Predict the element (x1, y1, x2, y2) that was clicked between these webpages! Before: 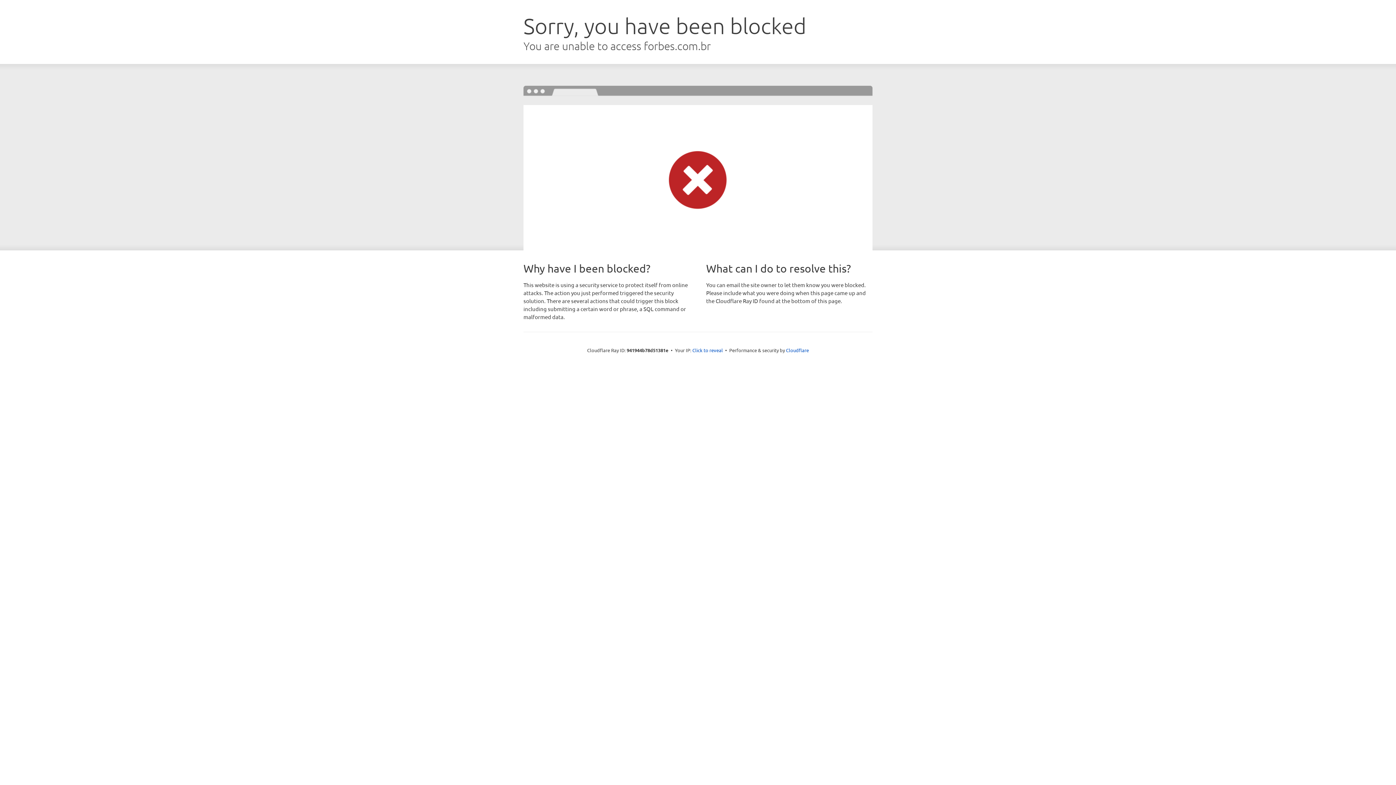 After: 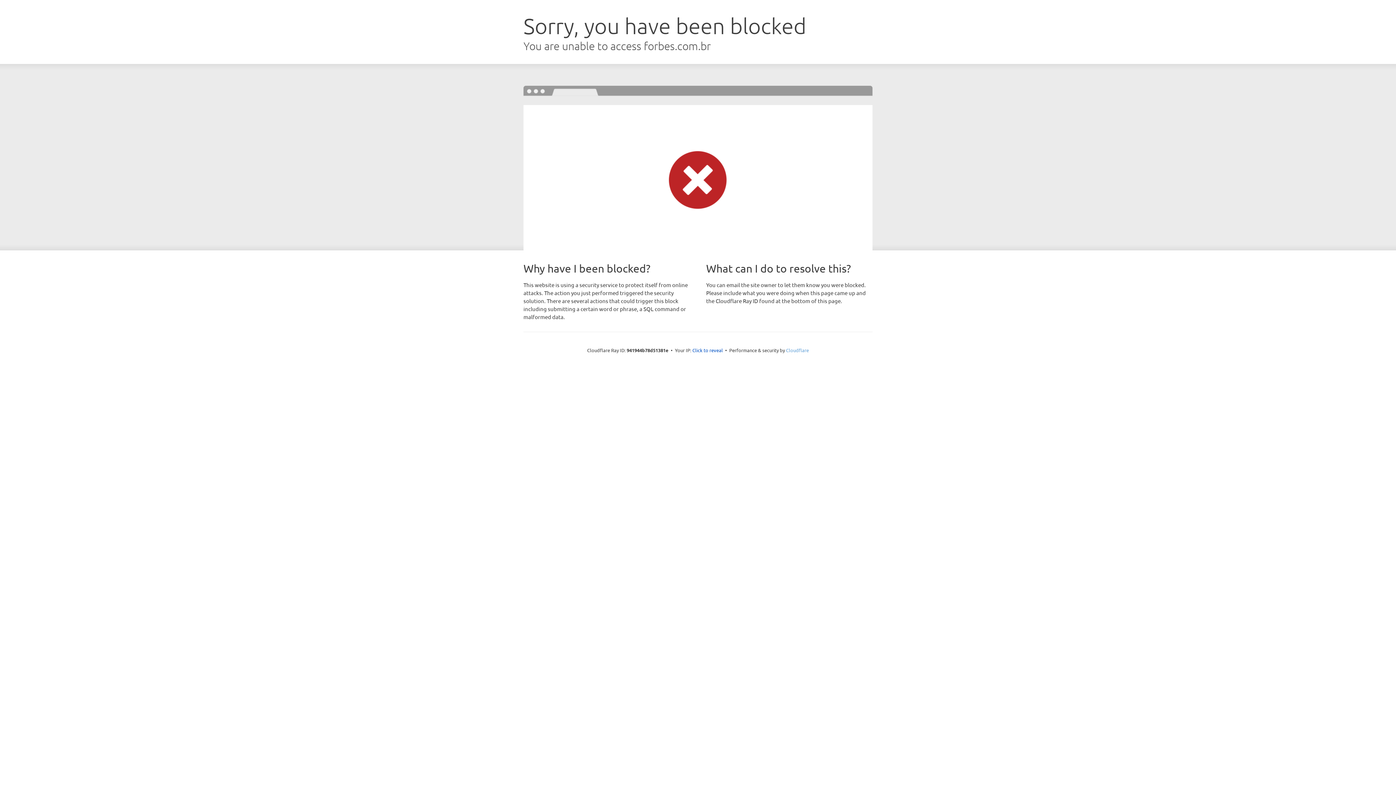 Action: bbox: (786, 347, 809, 353) label: Cloudflare